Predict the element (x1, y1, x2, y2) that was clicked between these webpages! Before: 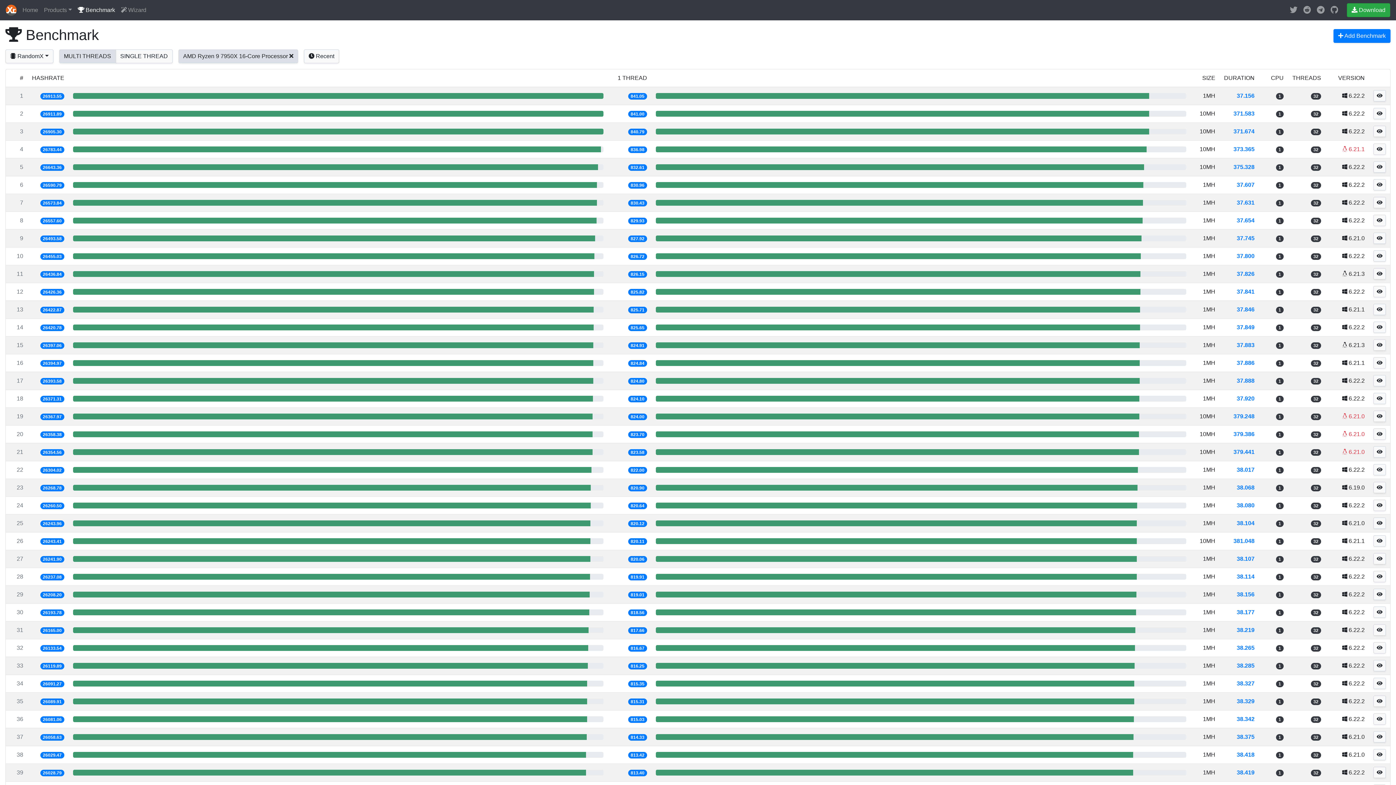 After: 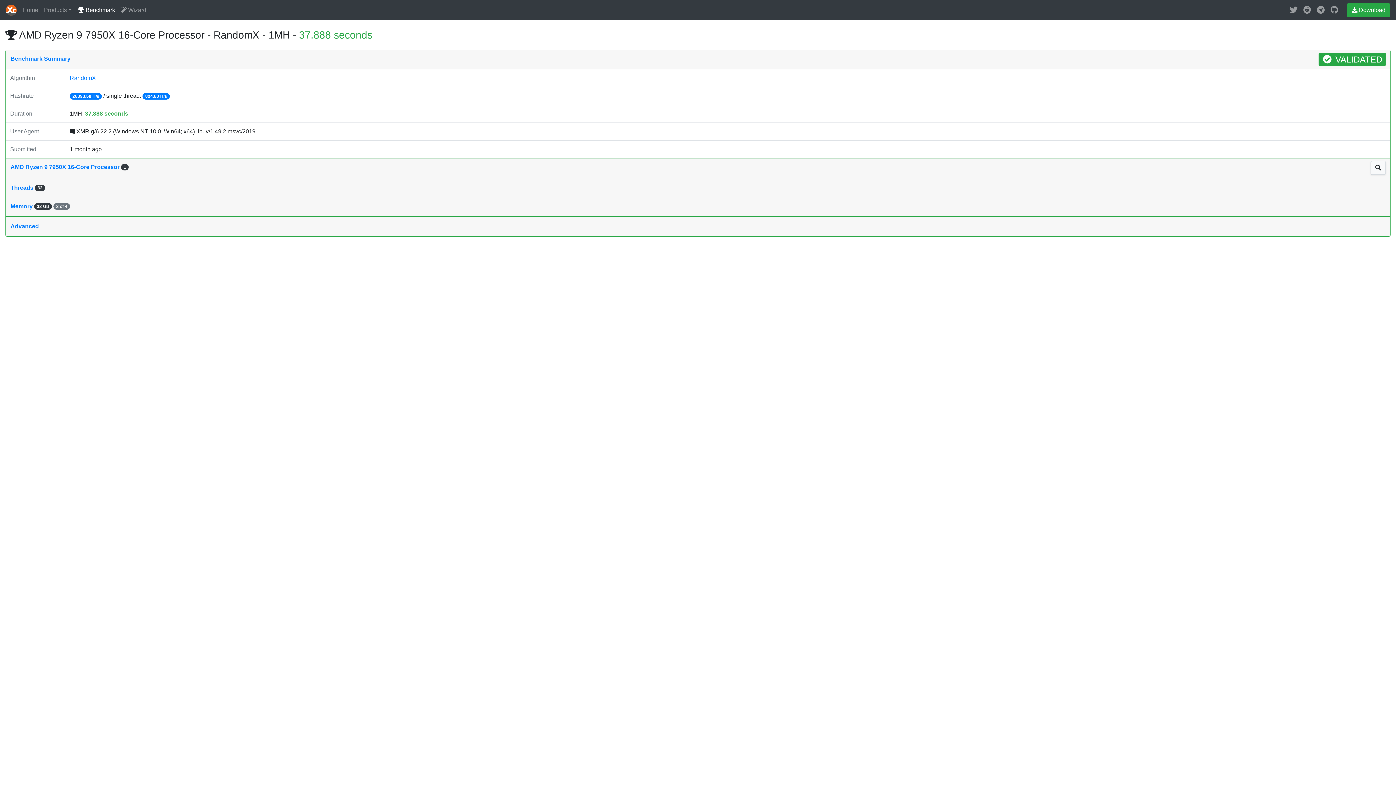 Action: label: 37.888 bbox: (1237, 377, 1254, 384)